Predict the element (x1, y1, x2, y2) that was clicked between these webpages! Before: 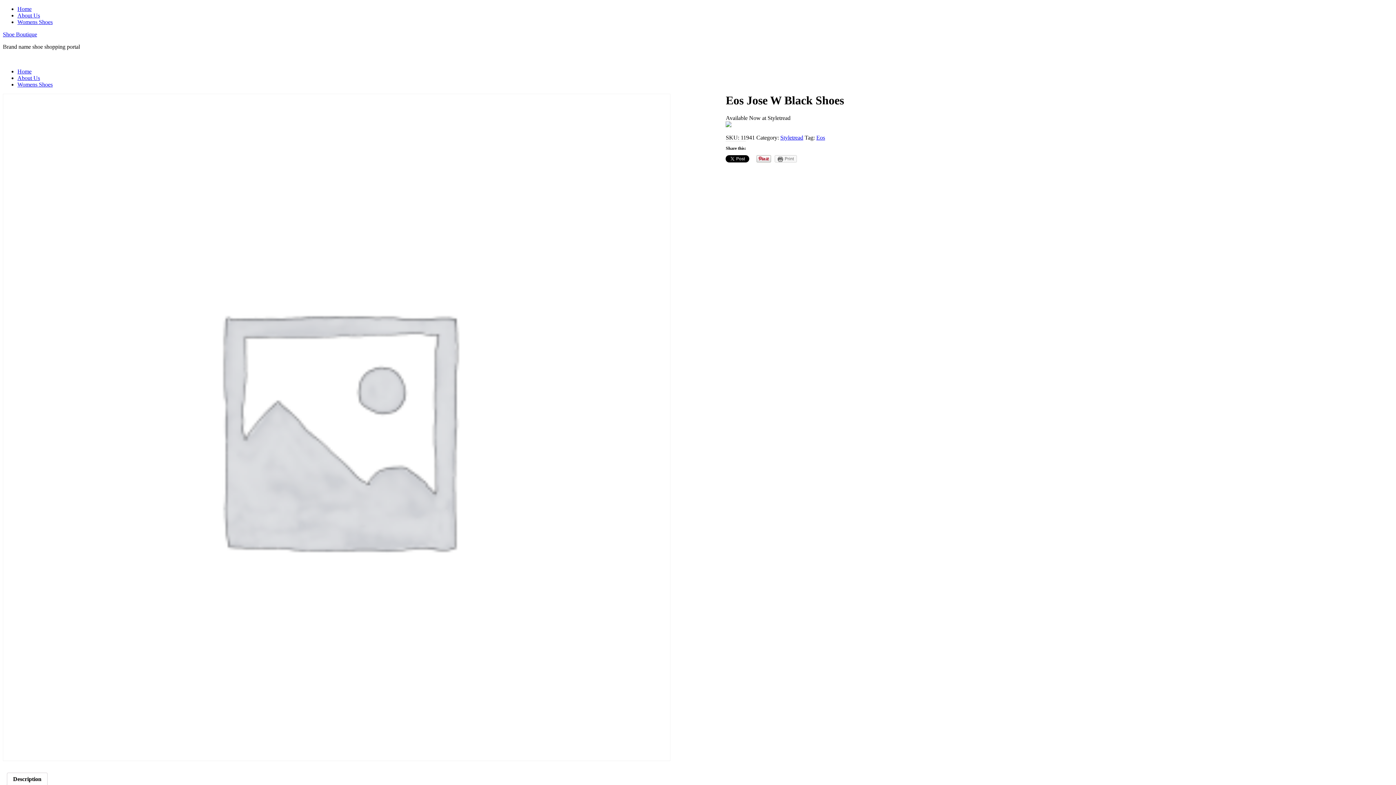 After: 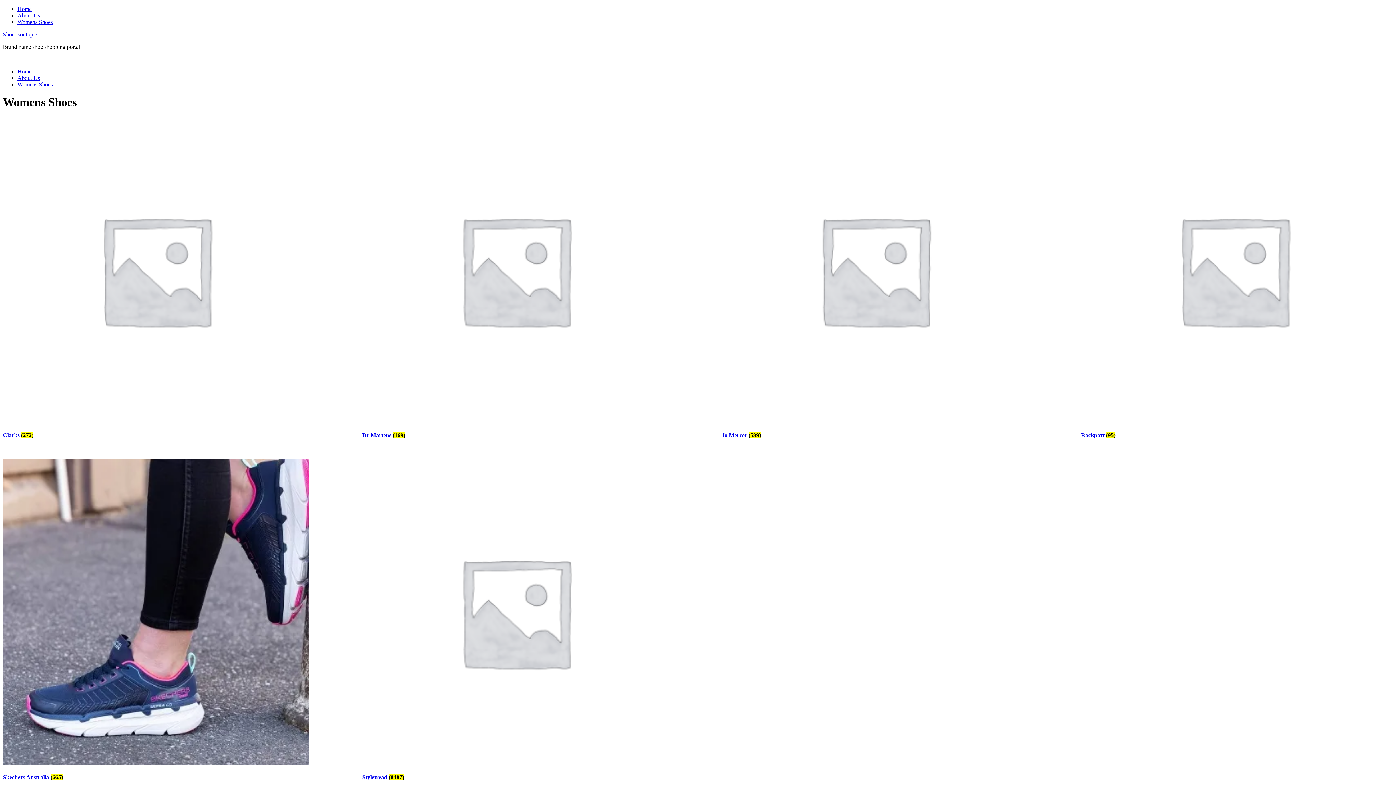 Action: label: Womens Shoes bbox: (17, 18, 52, 25)